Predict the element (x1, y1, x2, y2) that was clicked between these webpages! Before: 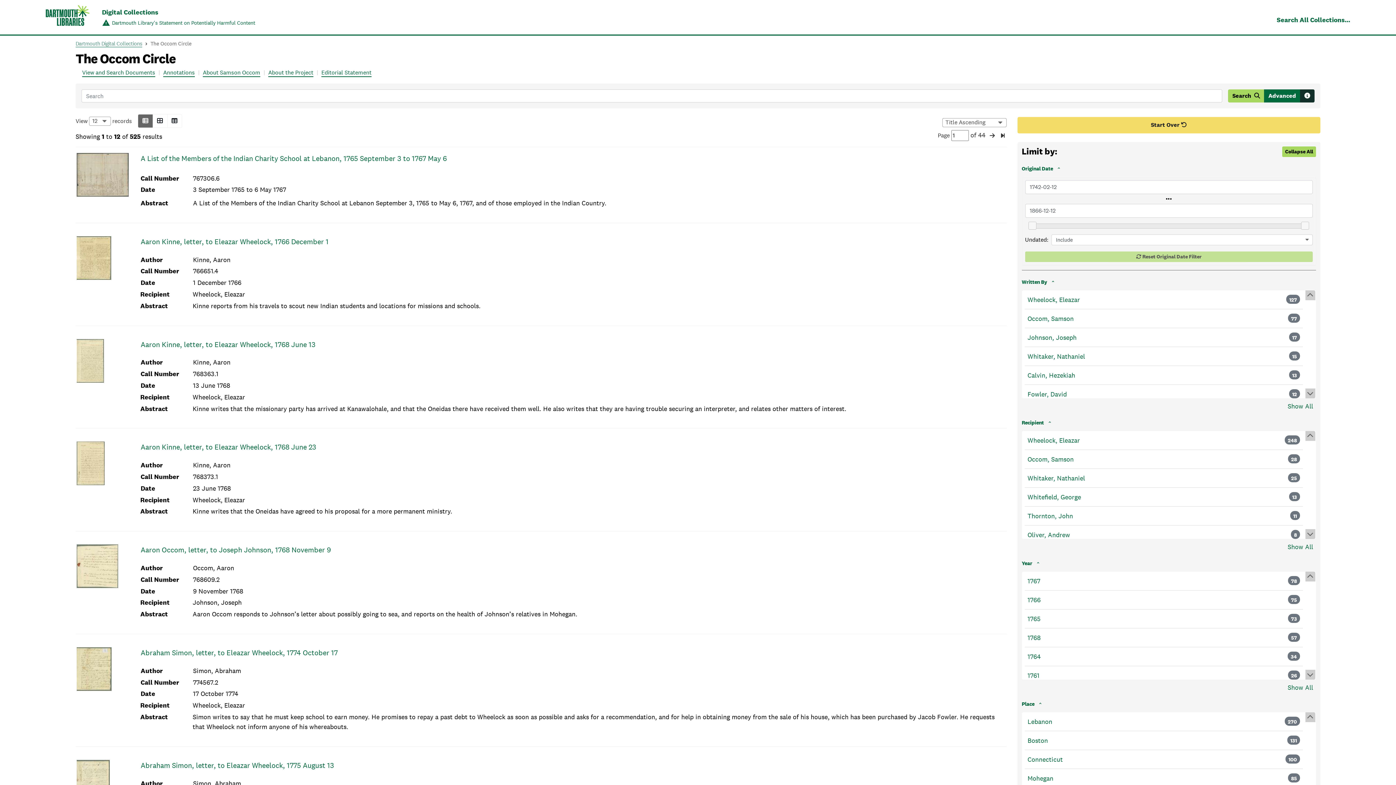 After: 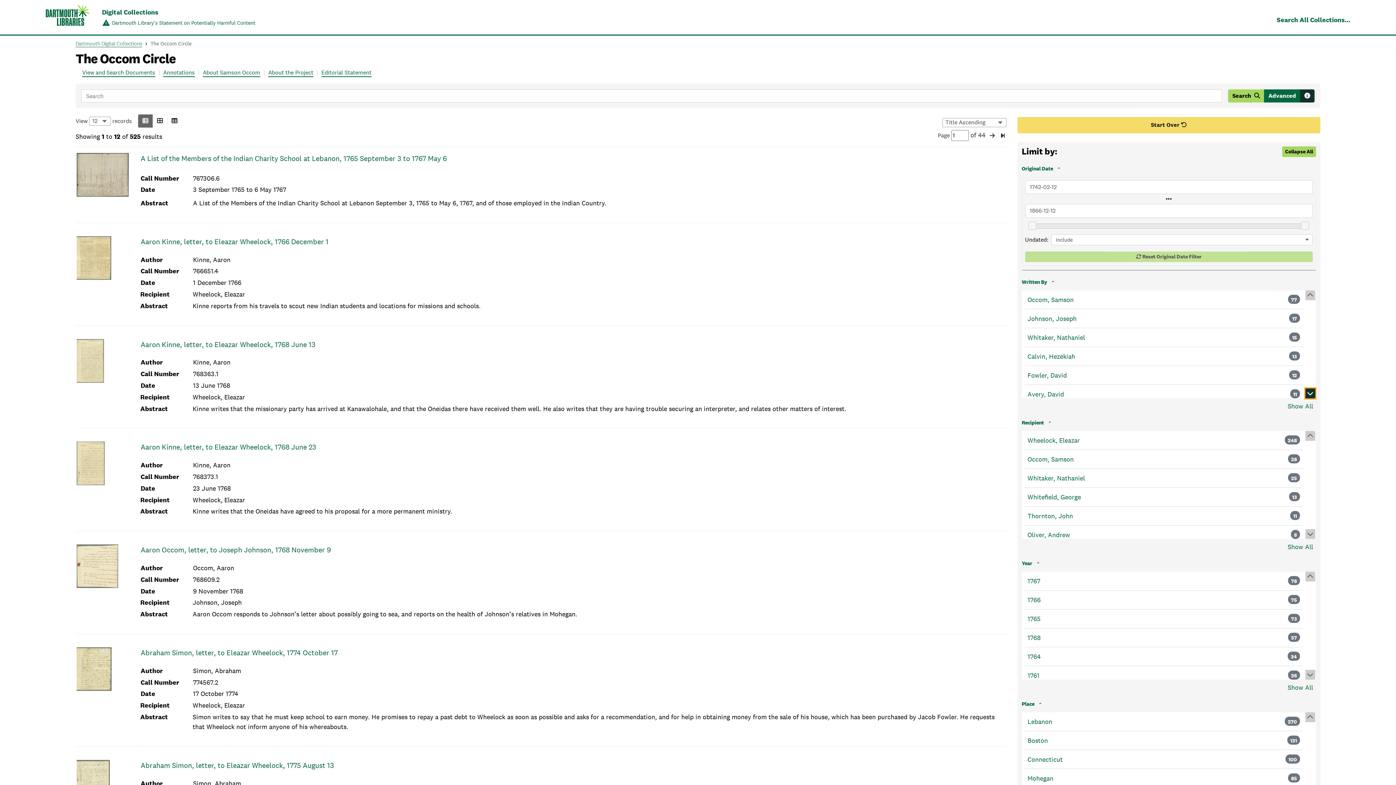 Action: bbox: (1305, 388, 1315, 398)